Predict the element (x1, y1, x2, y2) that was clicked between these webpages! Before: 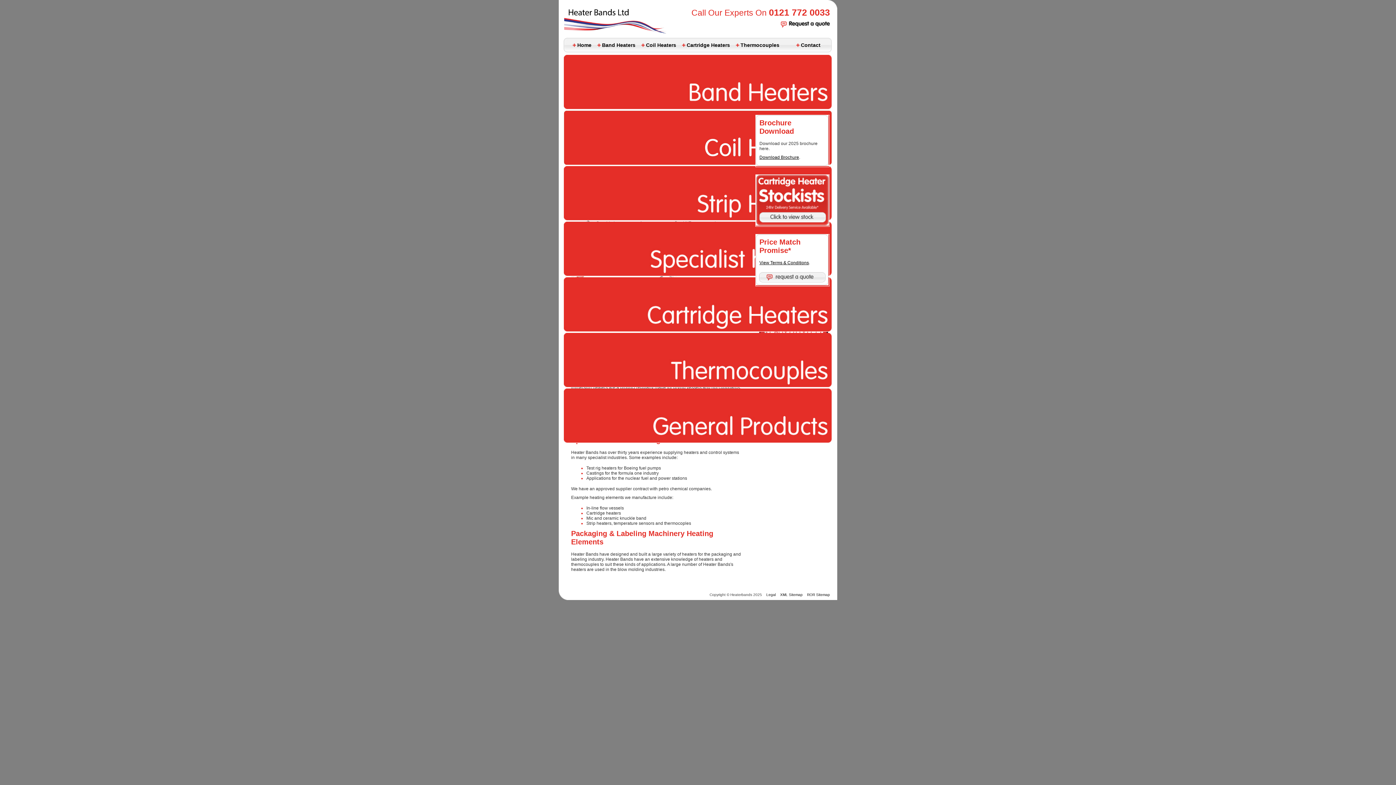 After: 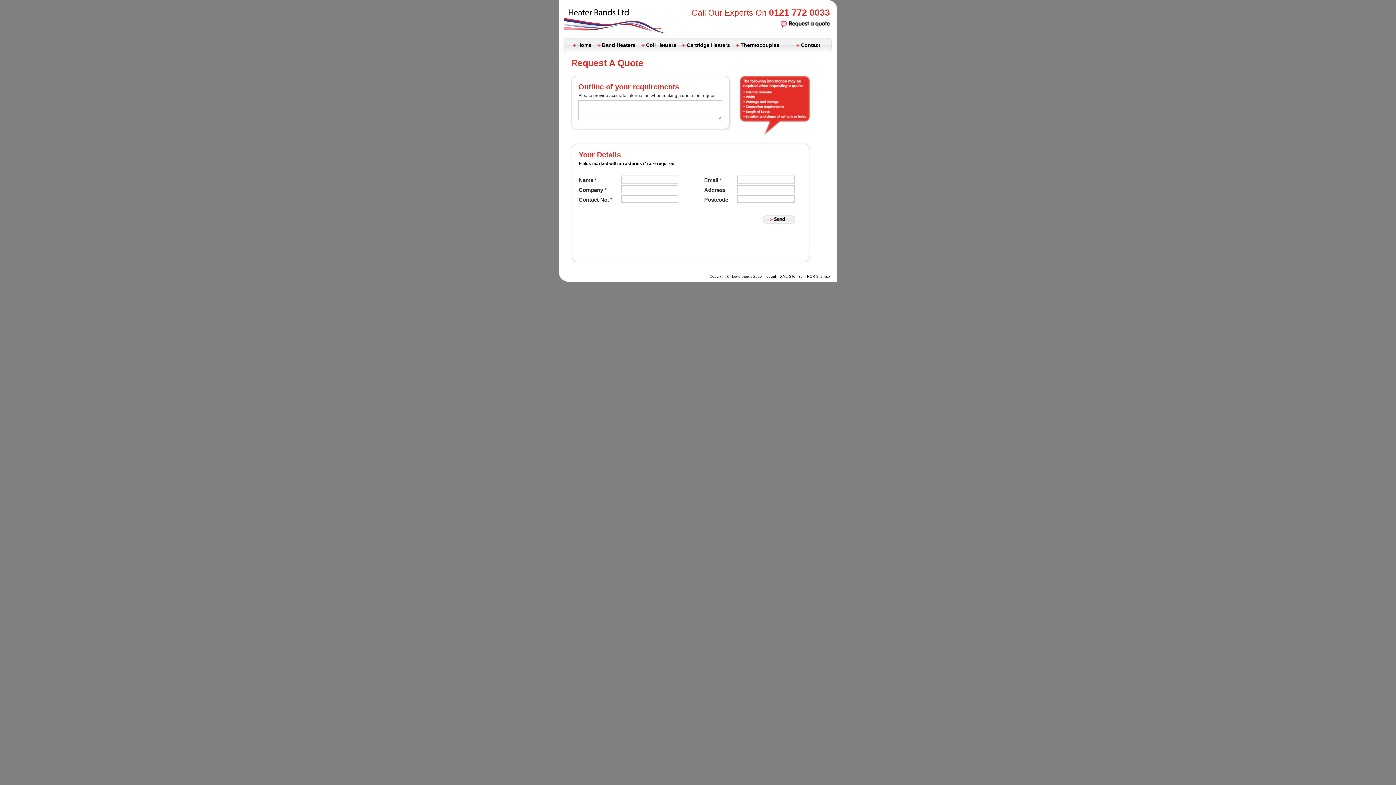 Action: bbox: (759, 272, 825, 282)